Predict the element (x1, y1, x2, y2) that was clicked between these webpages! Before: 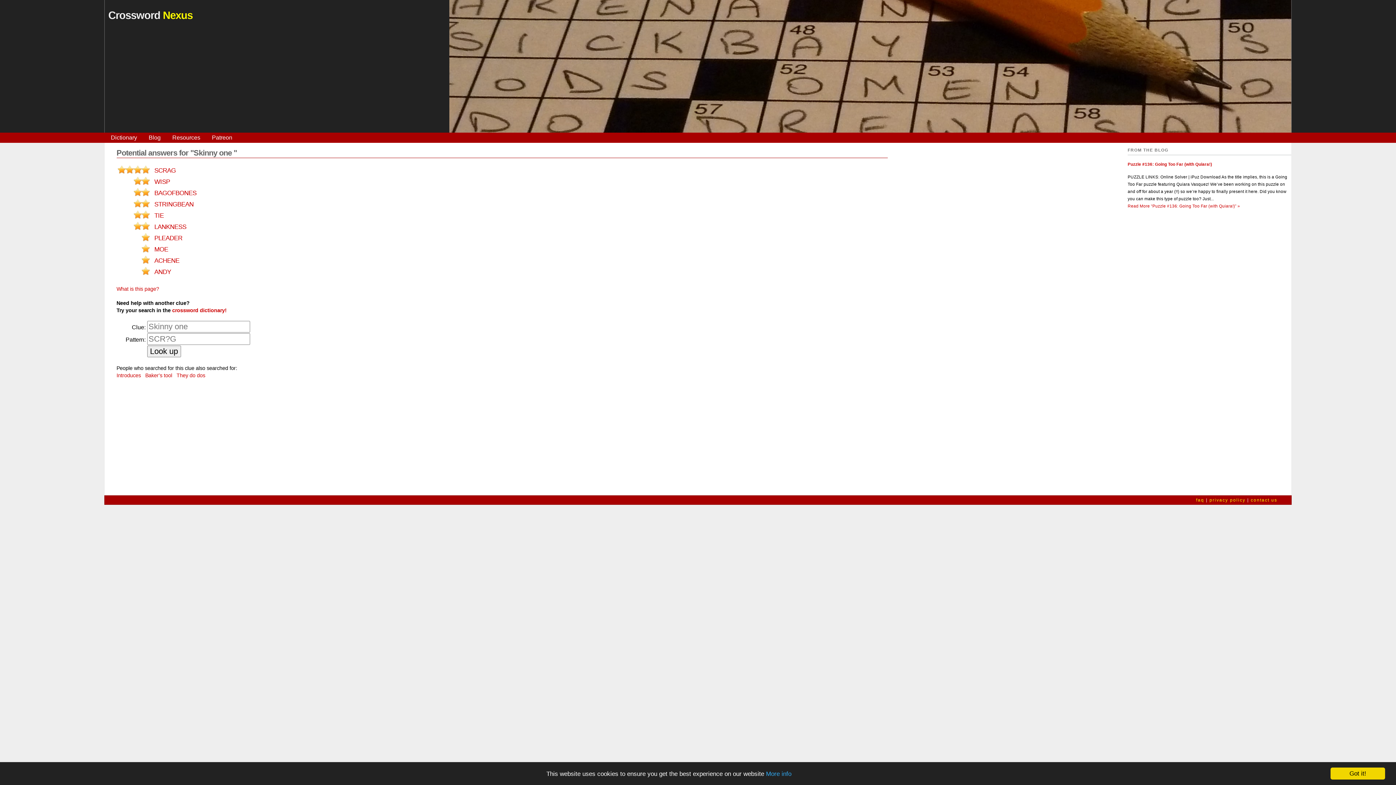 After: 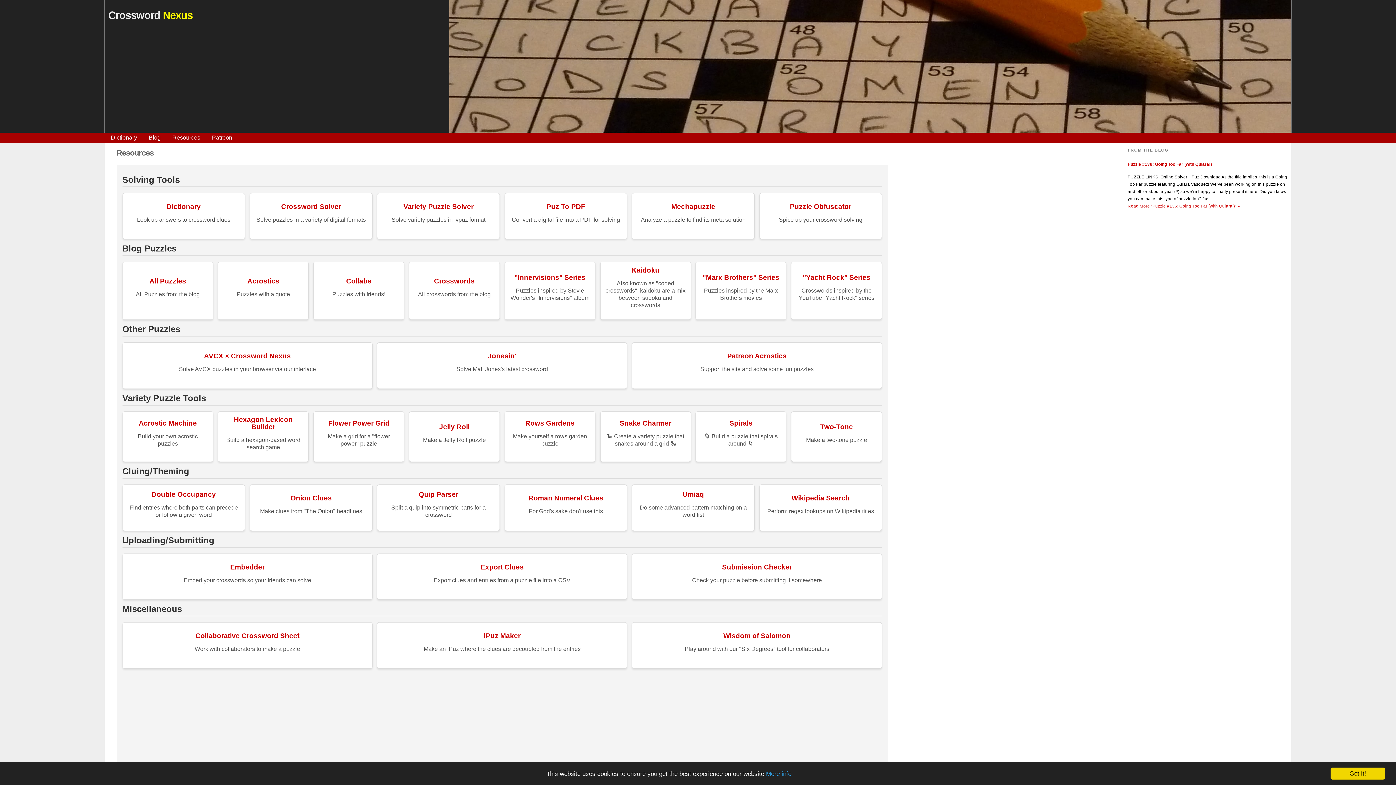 Action: bbox: (172, 134, 200, 141) label: Resources